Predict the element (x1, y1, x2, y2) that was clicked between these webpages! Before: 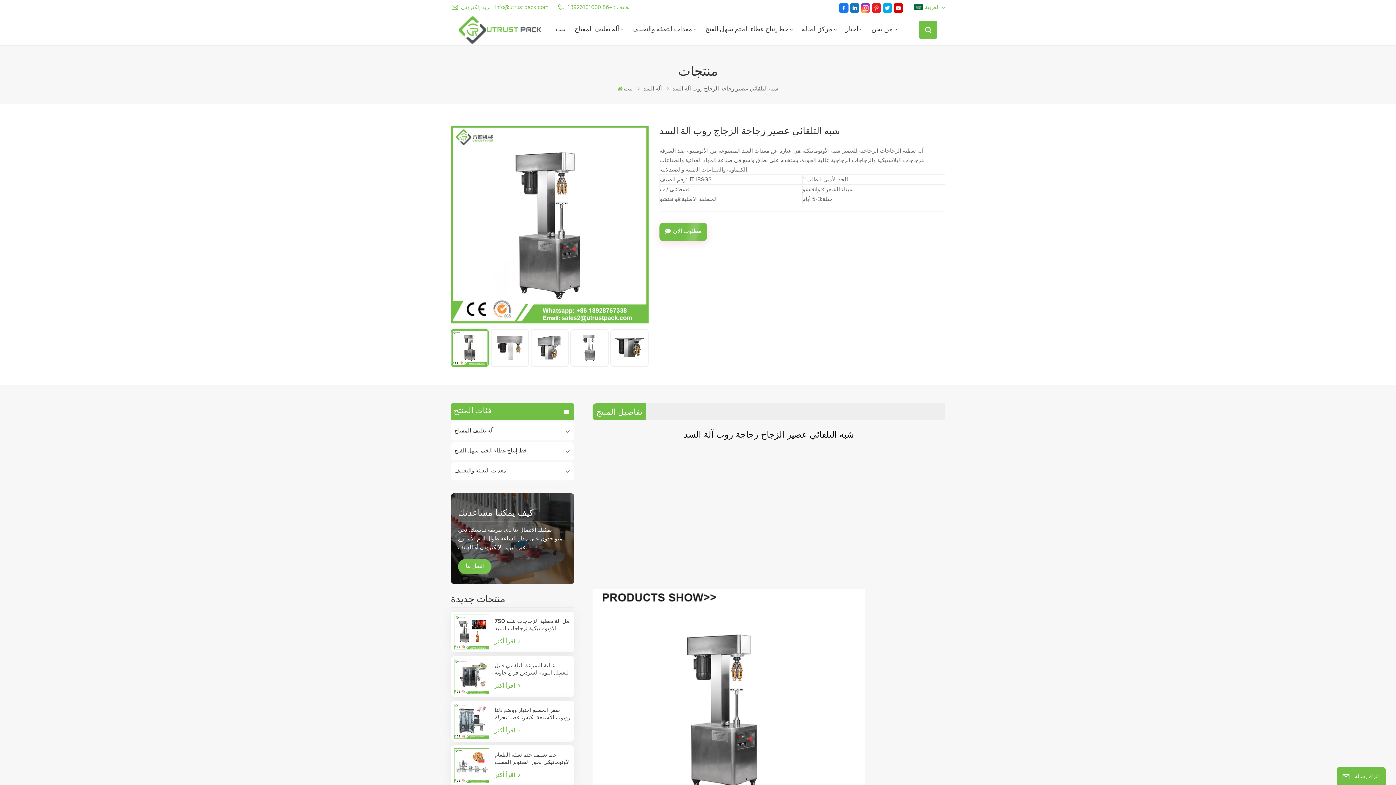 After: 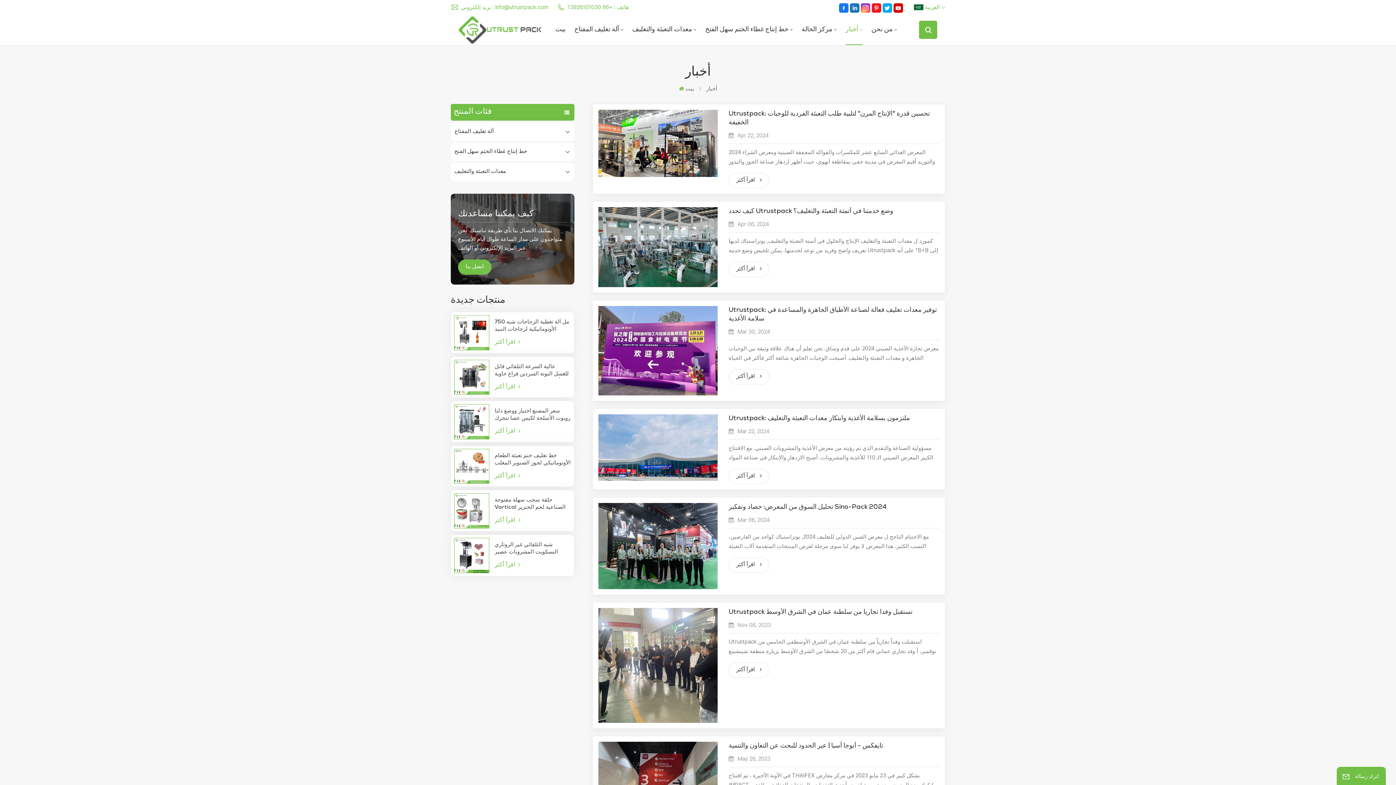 Action: label: أخبار bbox: (845, 14, 862, 45)